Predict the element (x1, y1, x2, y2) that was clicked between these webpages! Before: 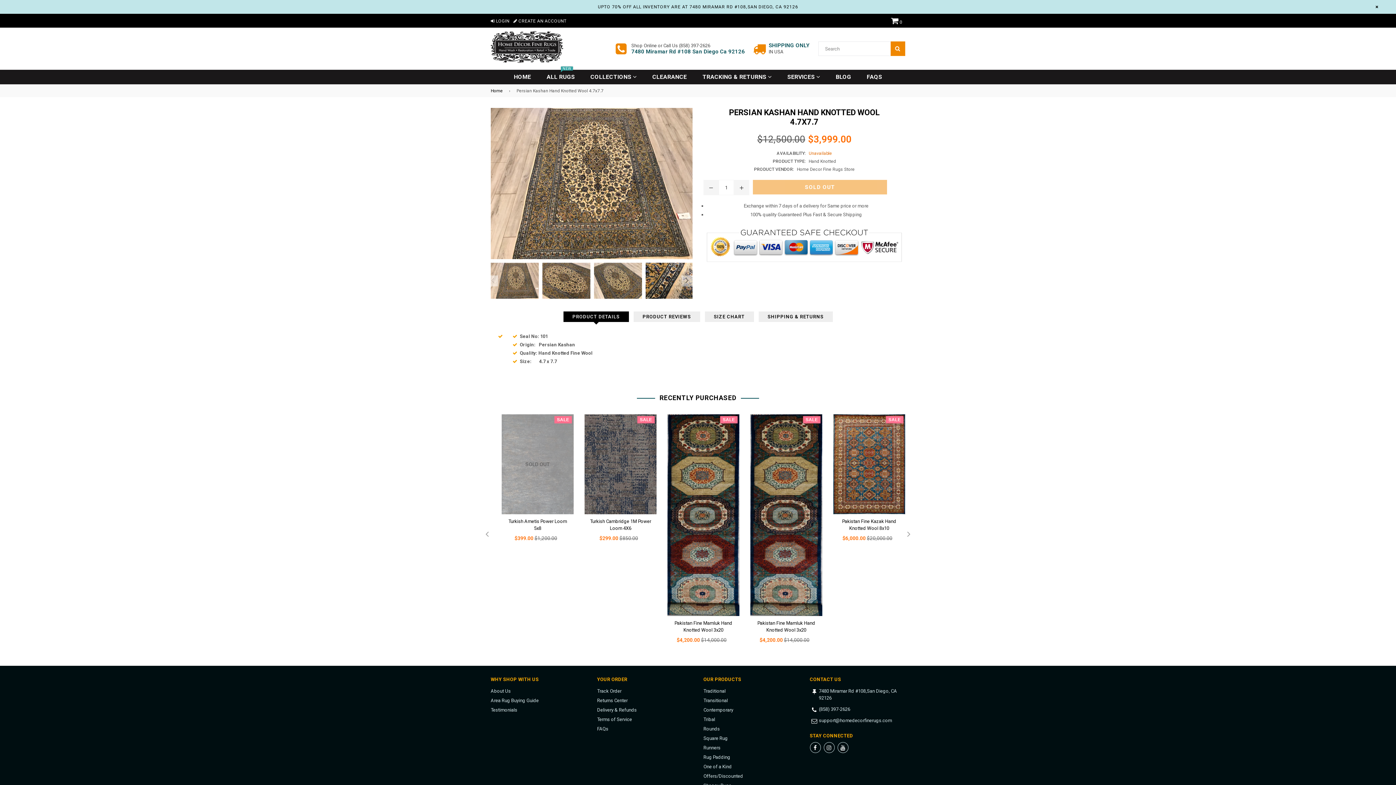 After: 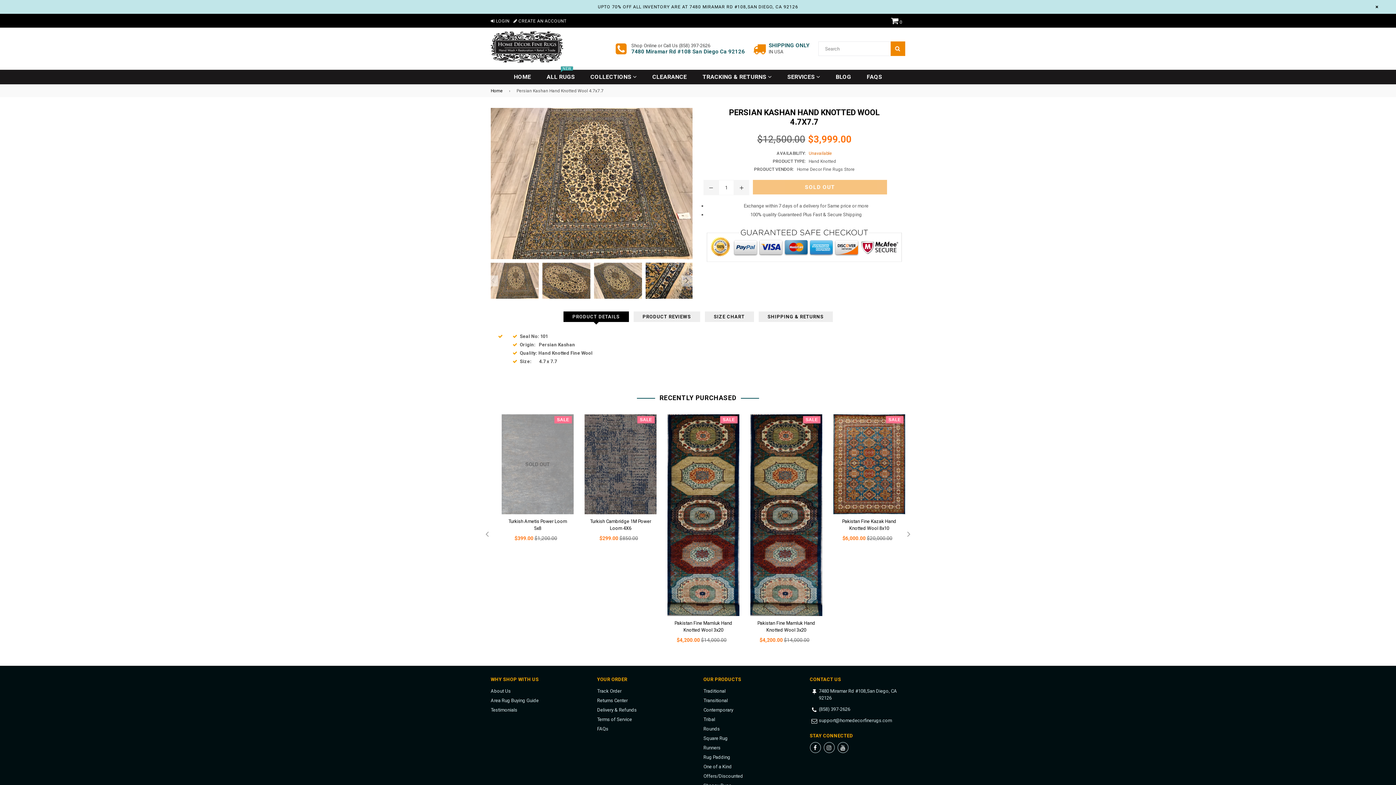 Action: bbox: (563, 311, 628, 322) label: PRODUCT DETAILS